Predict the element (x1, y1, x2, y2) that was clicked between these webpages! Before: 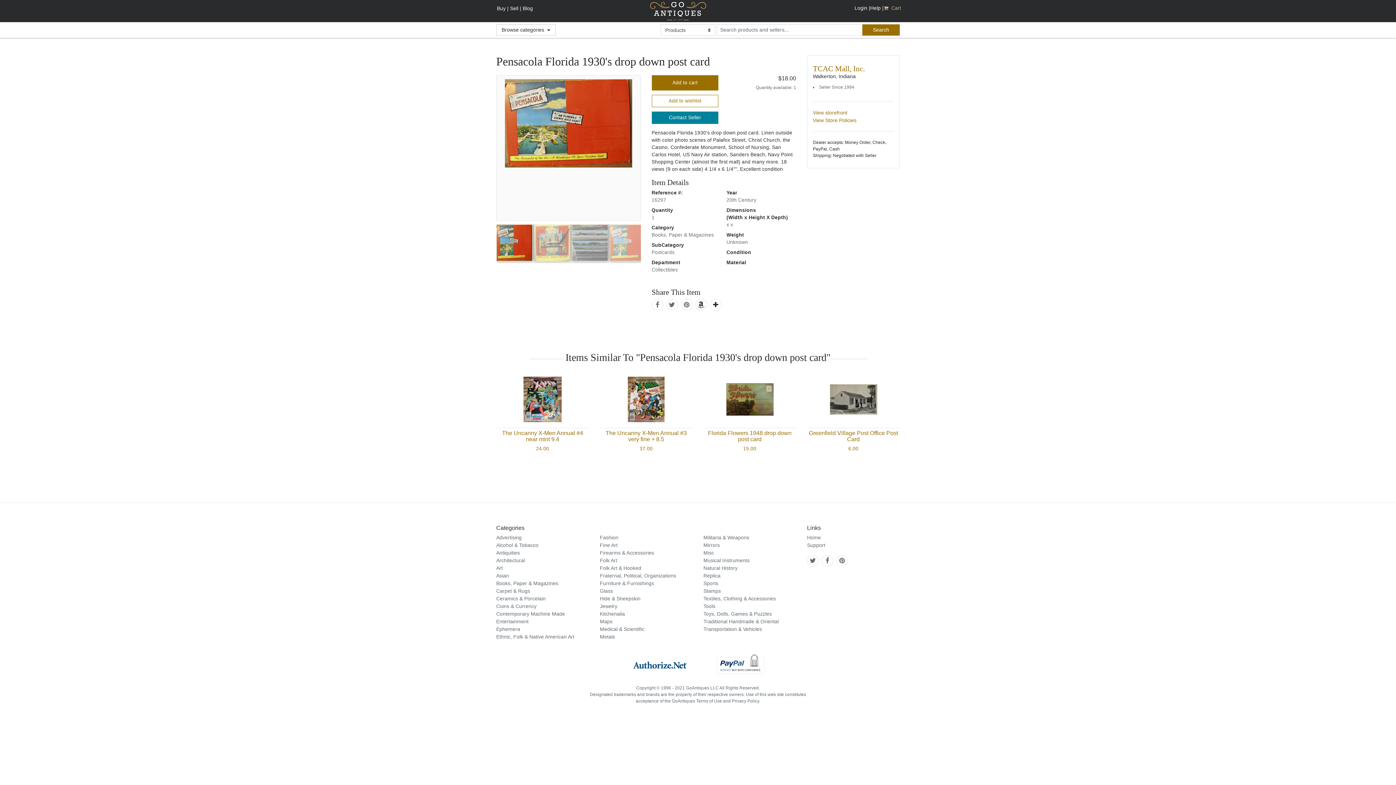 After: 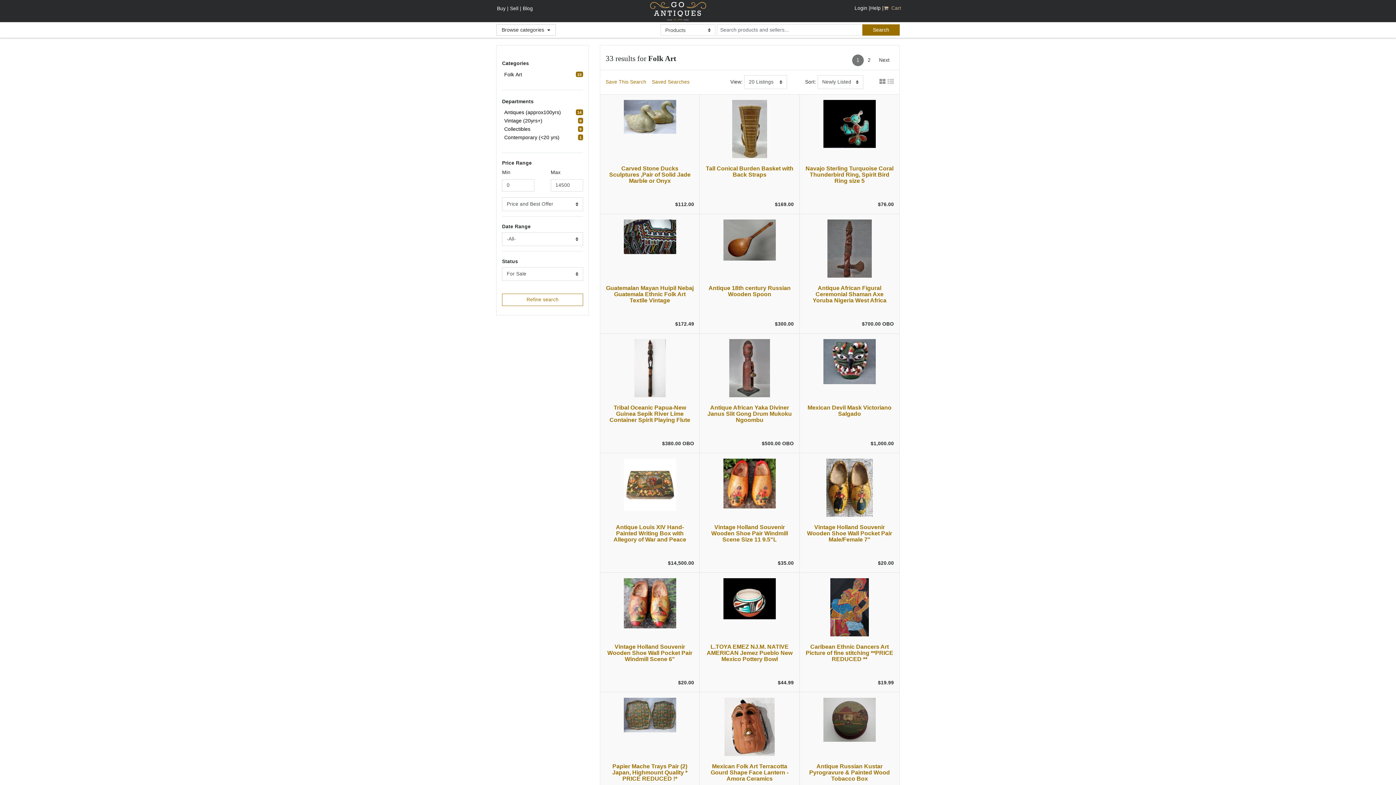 Action: bbox: (600, 557, 617, 563) label: Folk Art